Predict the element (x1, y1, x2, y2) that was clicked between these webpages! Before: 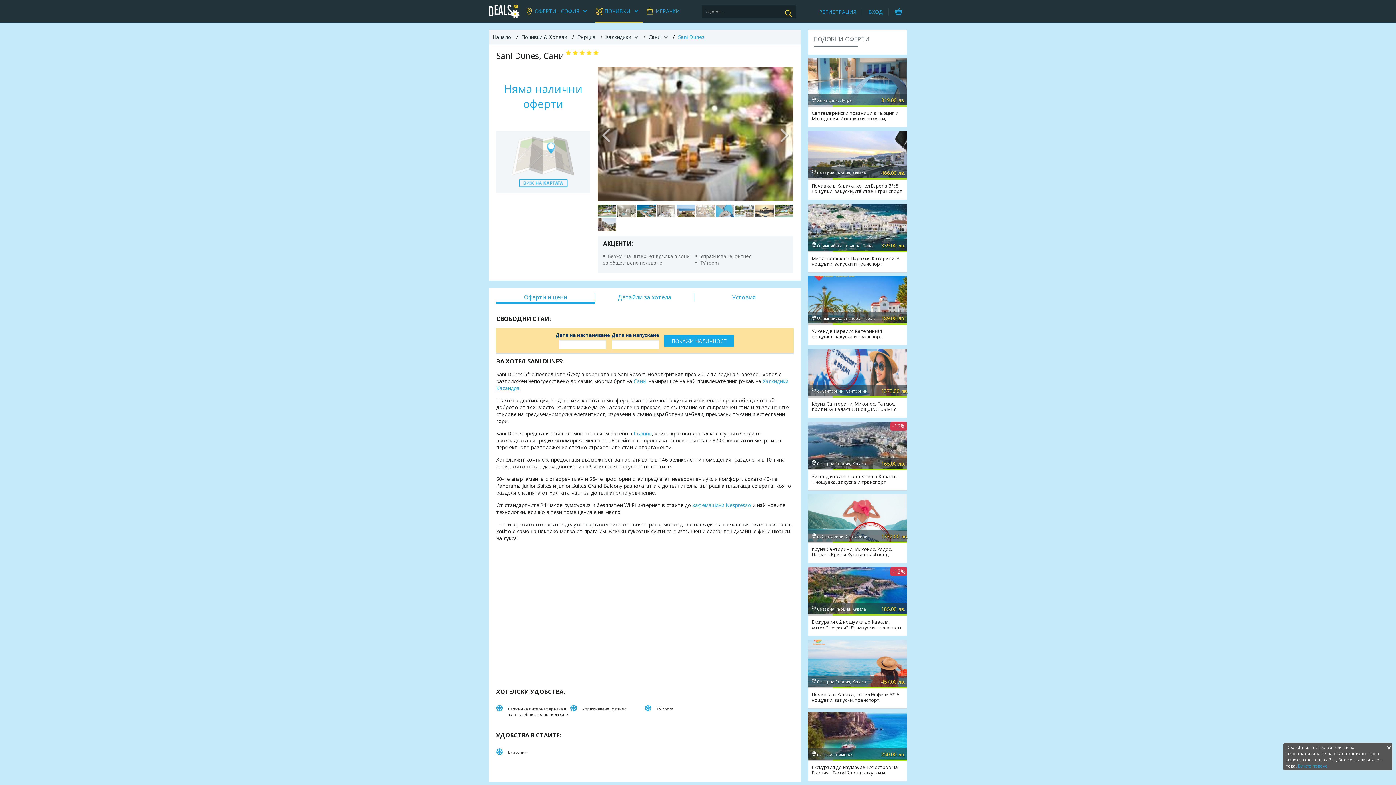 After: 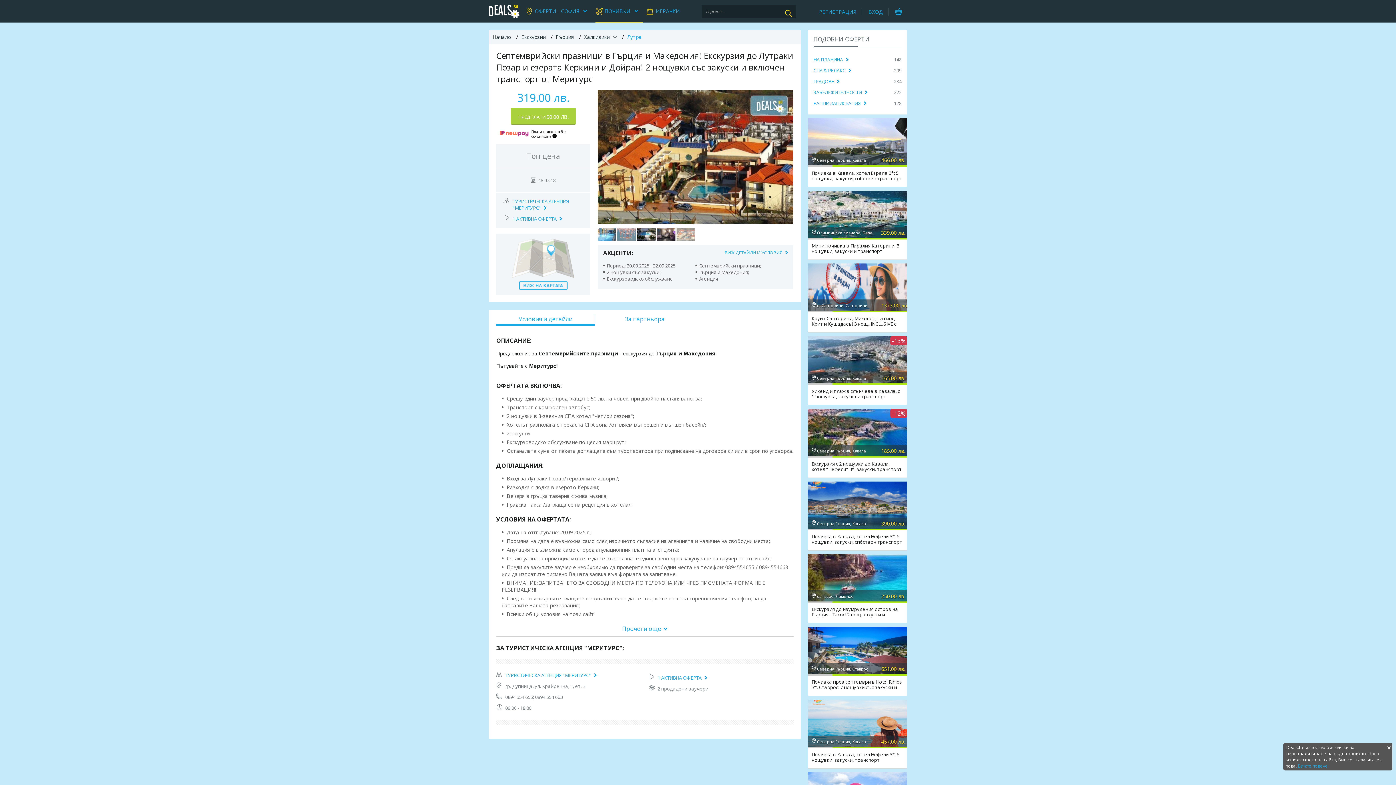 Action: bbox: (808, 54, 907, 106) label: Халкидики, Лутра
319.00 лв.